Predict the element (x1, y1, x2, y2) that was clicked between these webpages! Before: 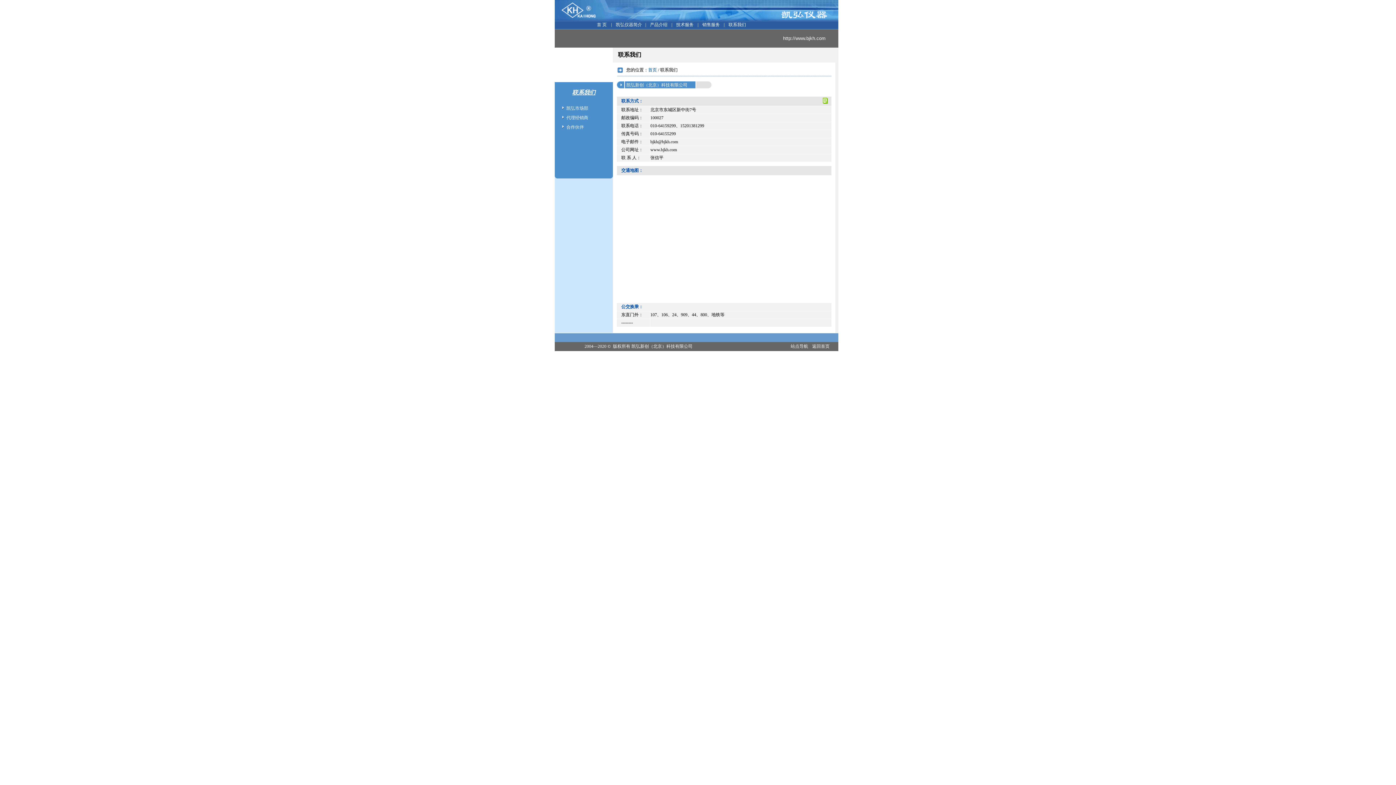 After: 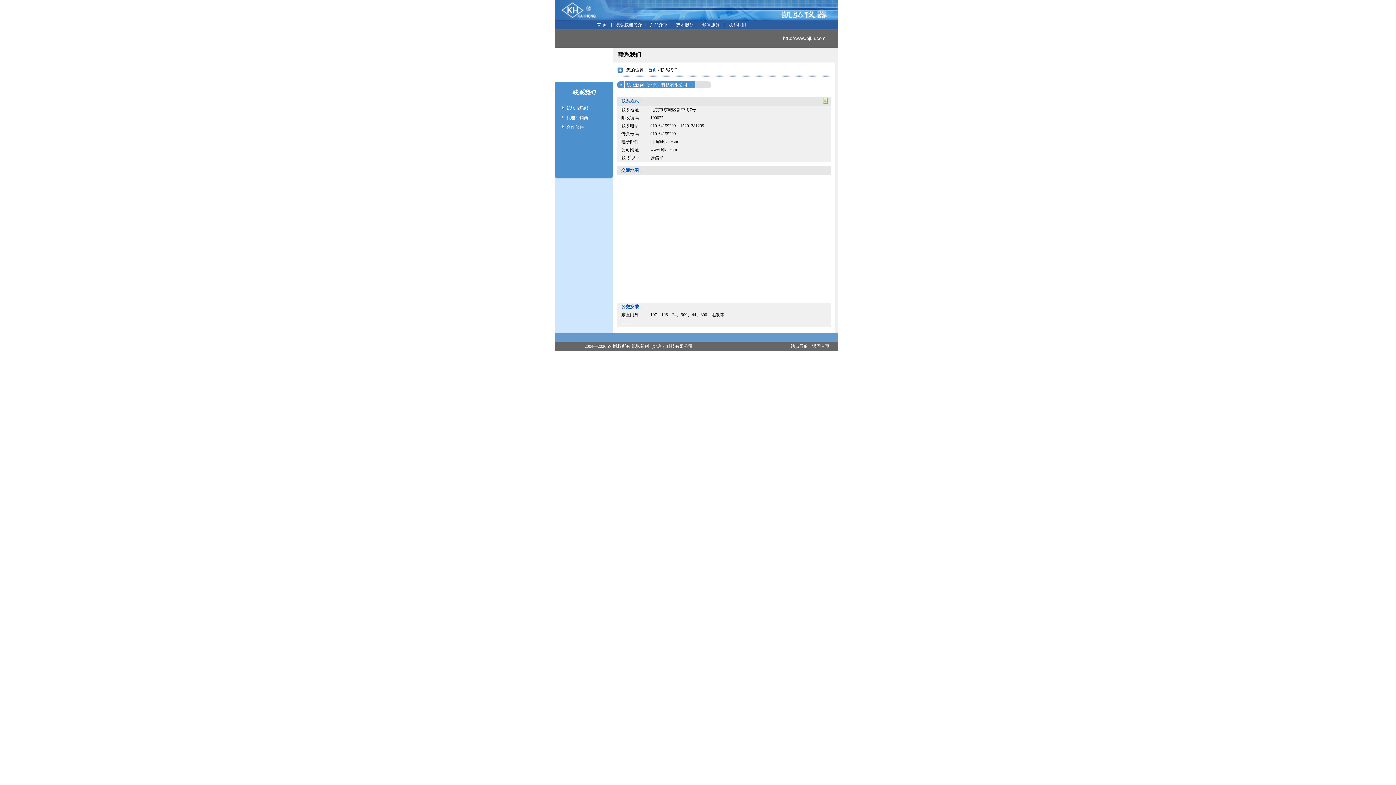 Action: bbox: (572, 89, 595, 95) label: 联系我们